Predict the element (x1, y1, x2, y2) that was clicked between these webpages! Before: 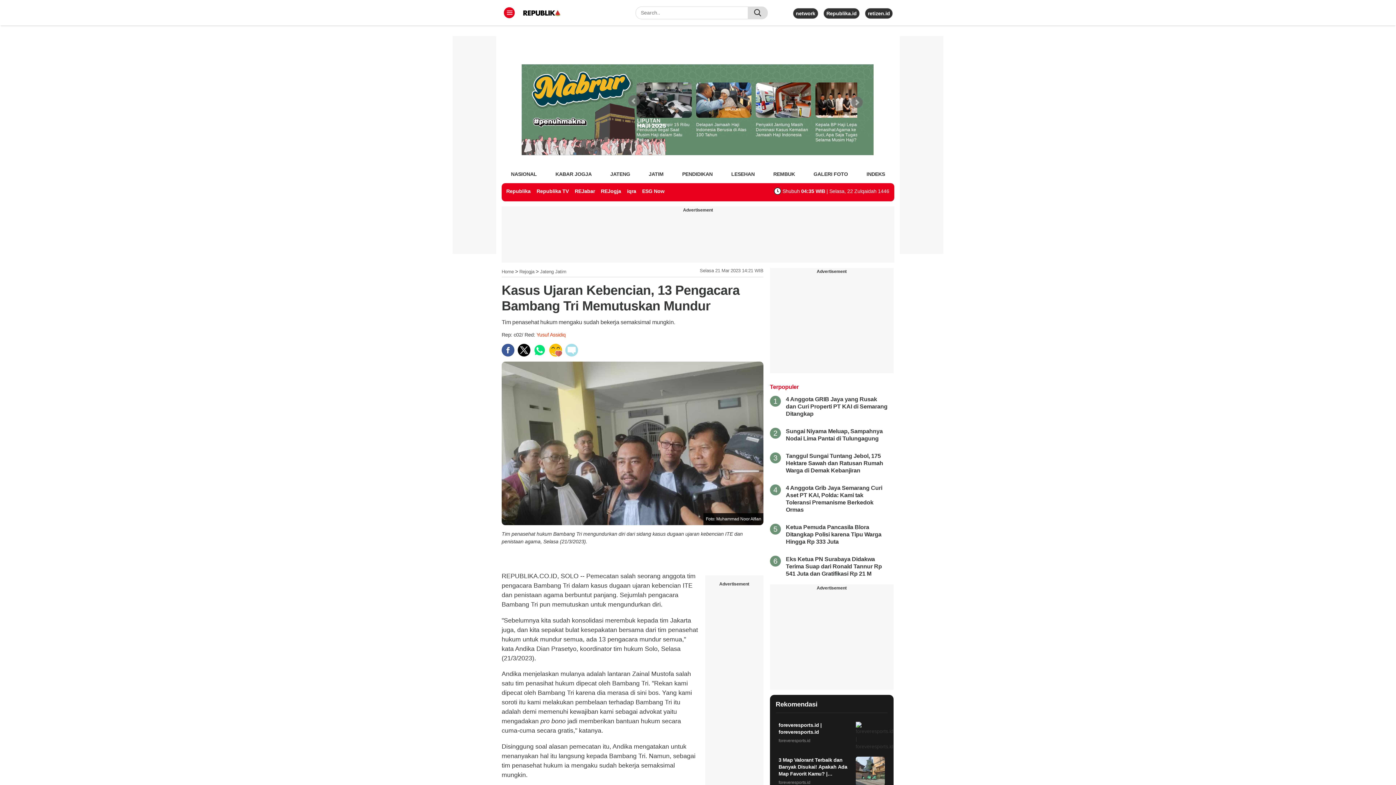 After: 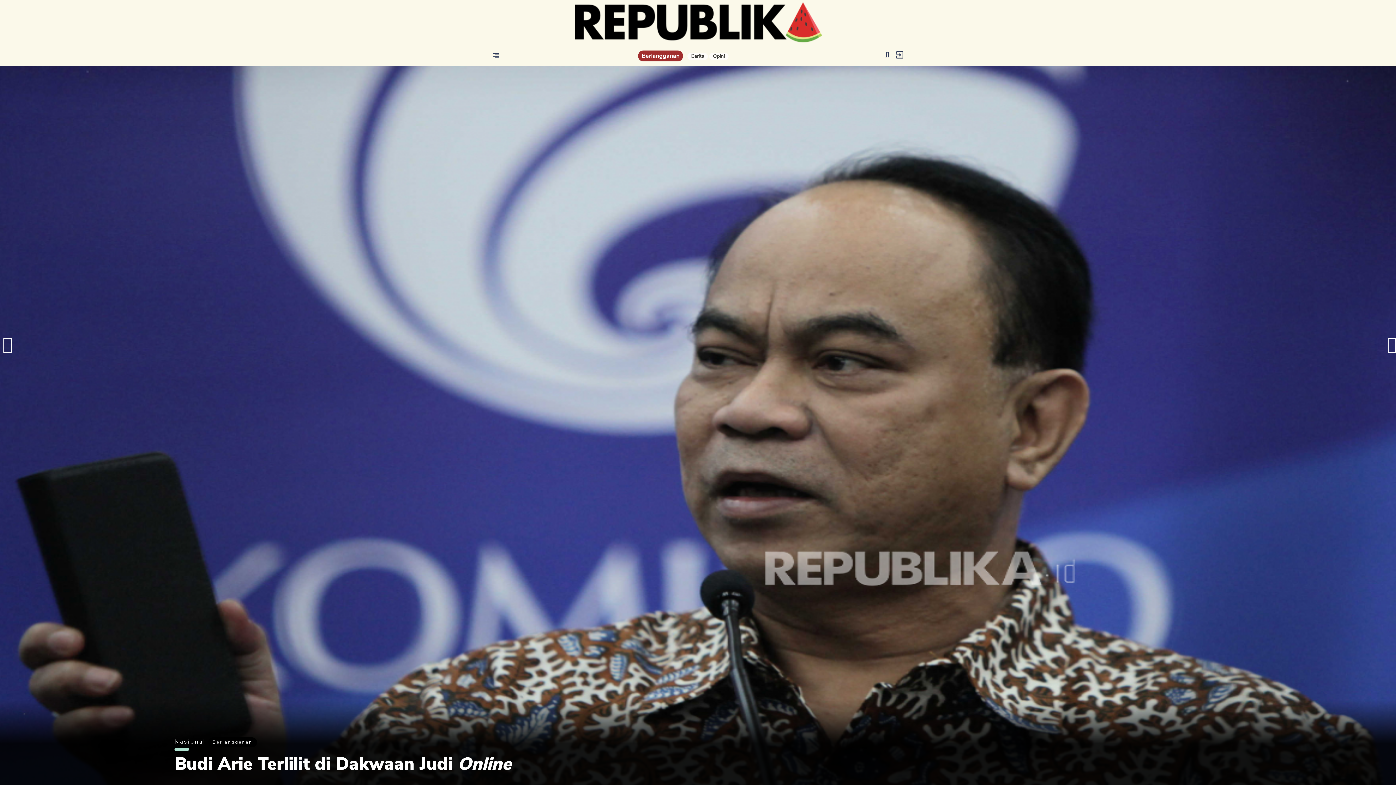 Action: label: Republika.id bbox: (826, 10, 856, 16)